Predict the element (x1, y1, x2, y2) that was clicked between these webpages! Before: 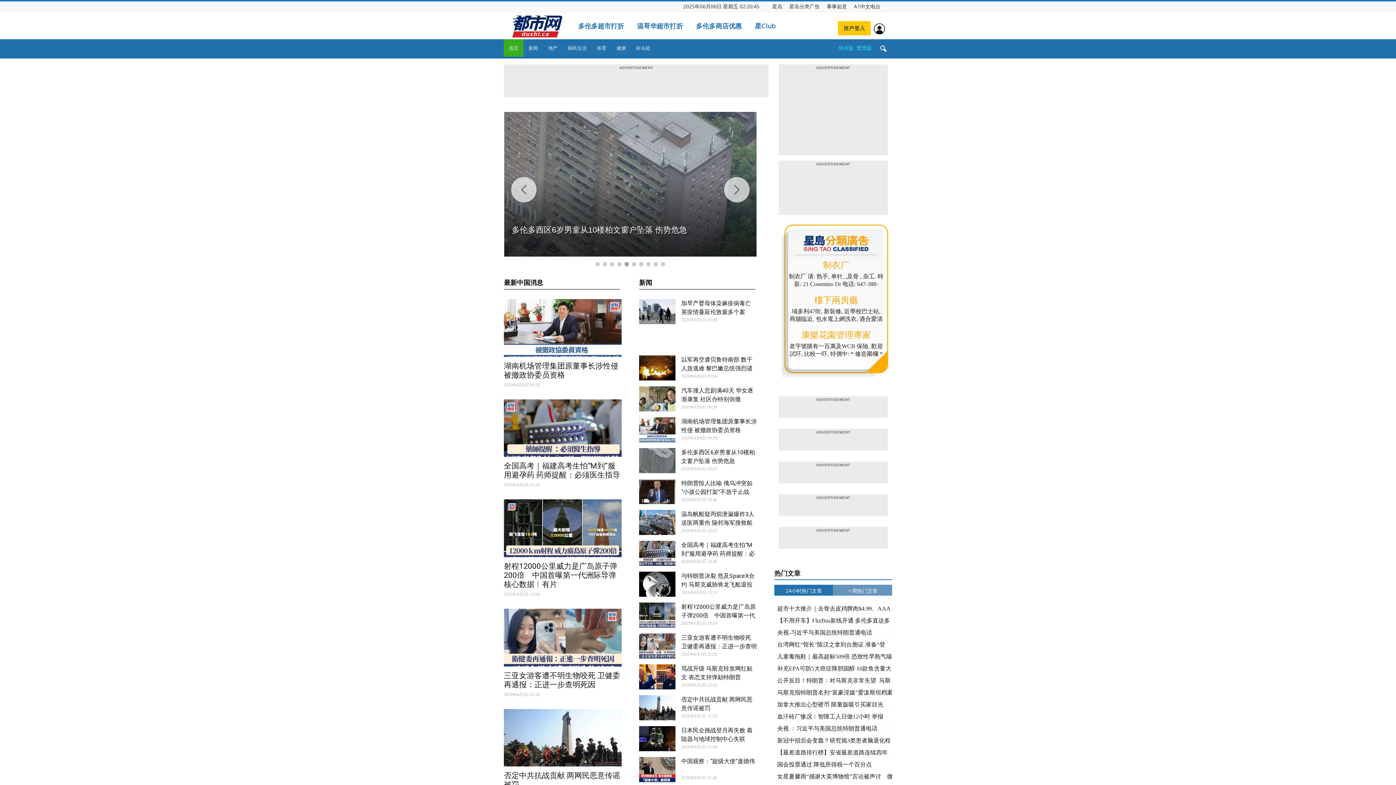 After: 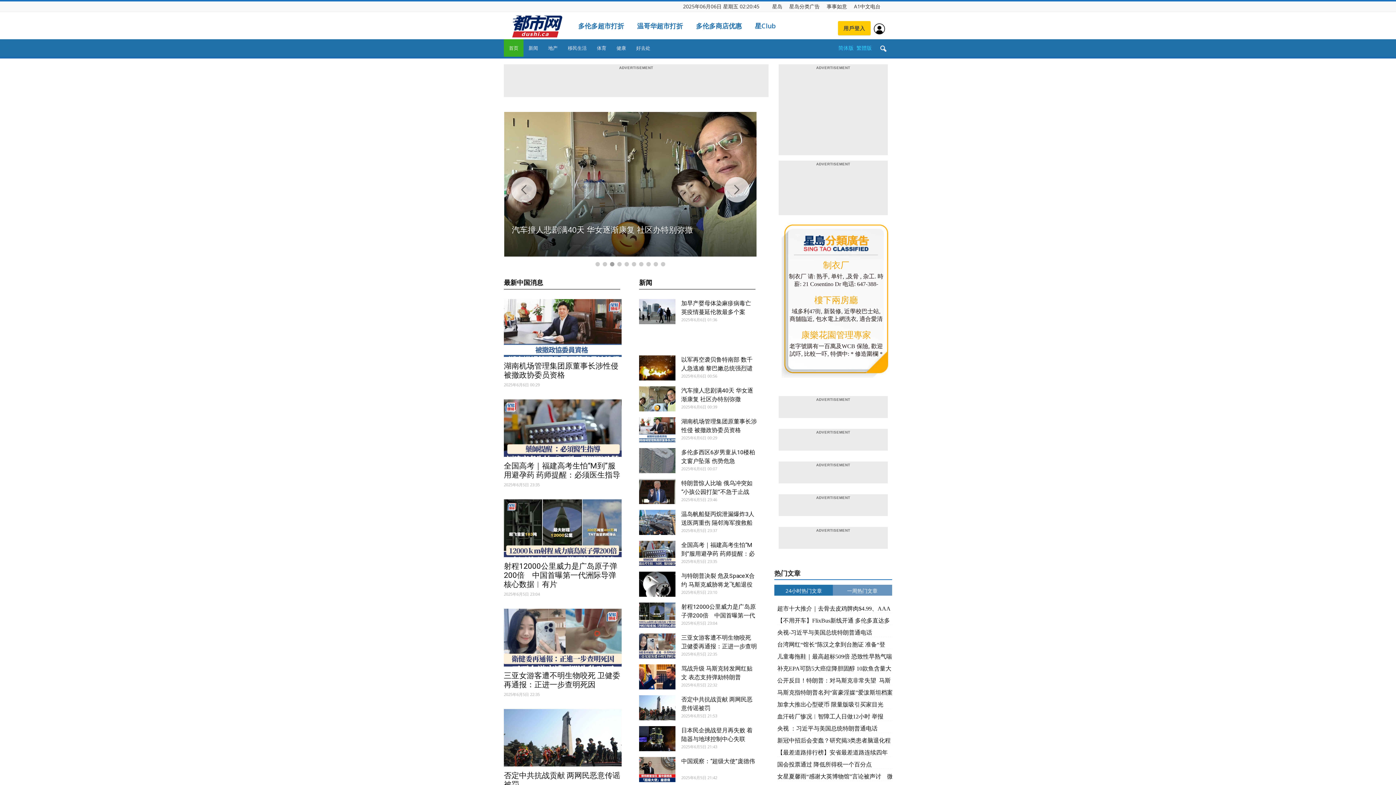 Action: bbox: (610, 262, 614, 266) label: 3